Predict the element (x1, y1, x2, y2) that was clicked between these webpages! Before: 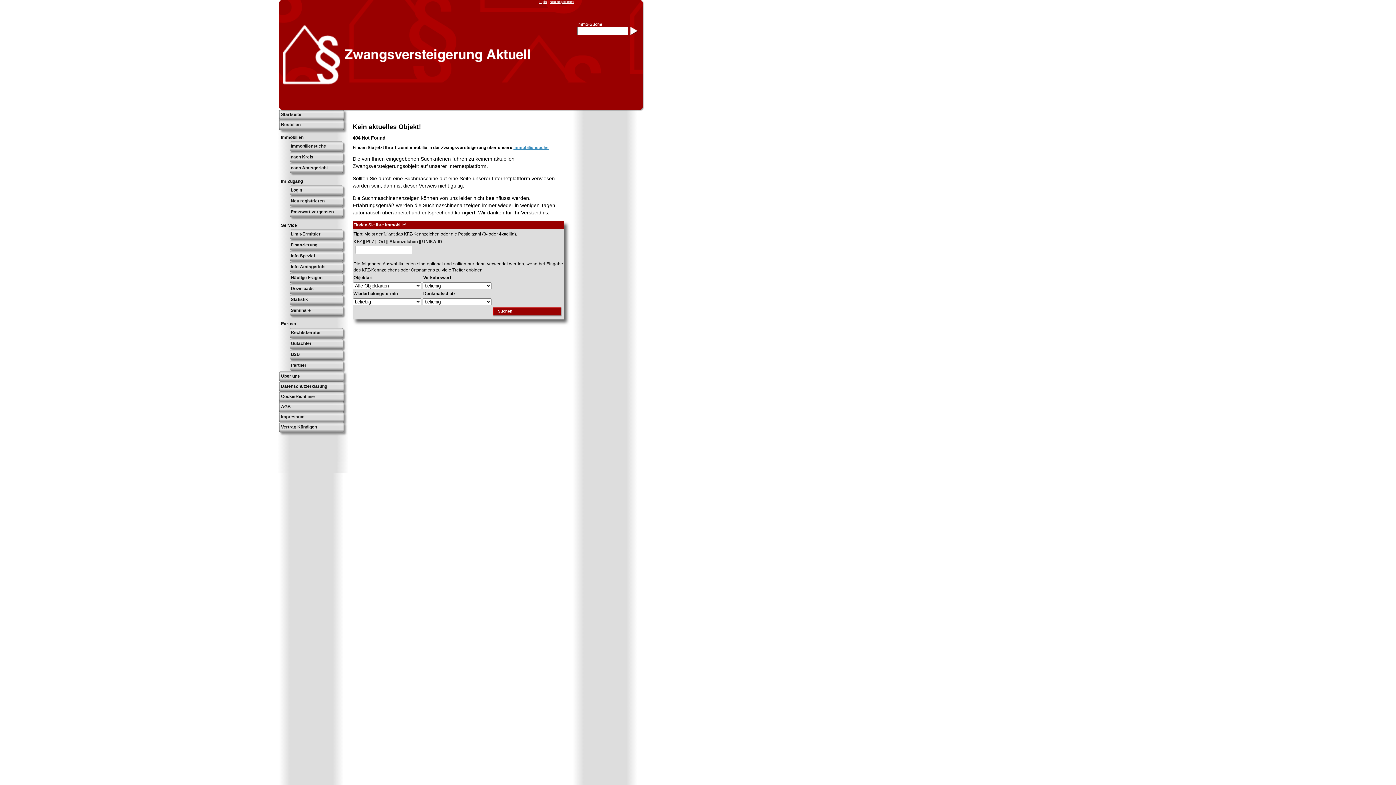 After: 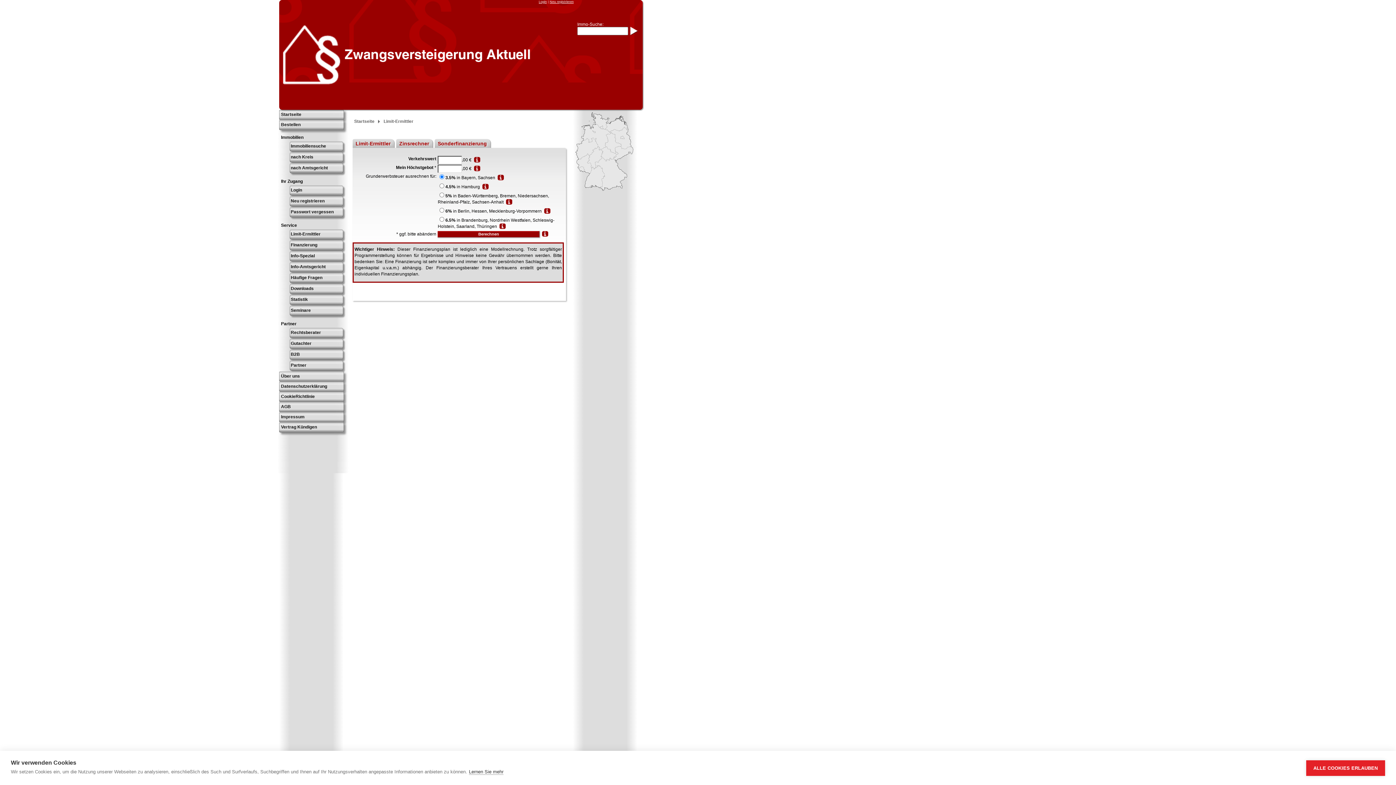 Action: label: Limit-Ermittler bbox: (289, 229, 343, 239)